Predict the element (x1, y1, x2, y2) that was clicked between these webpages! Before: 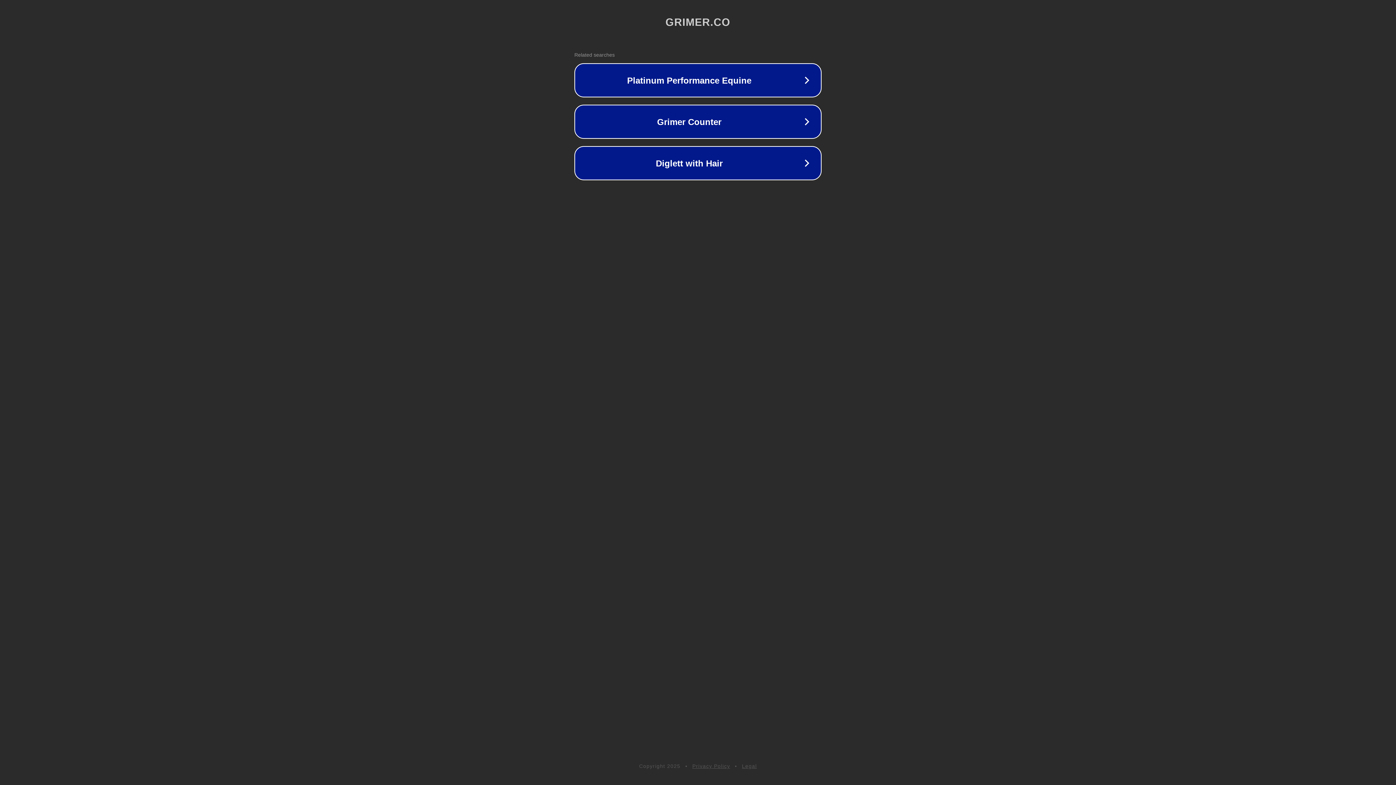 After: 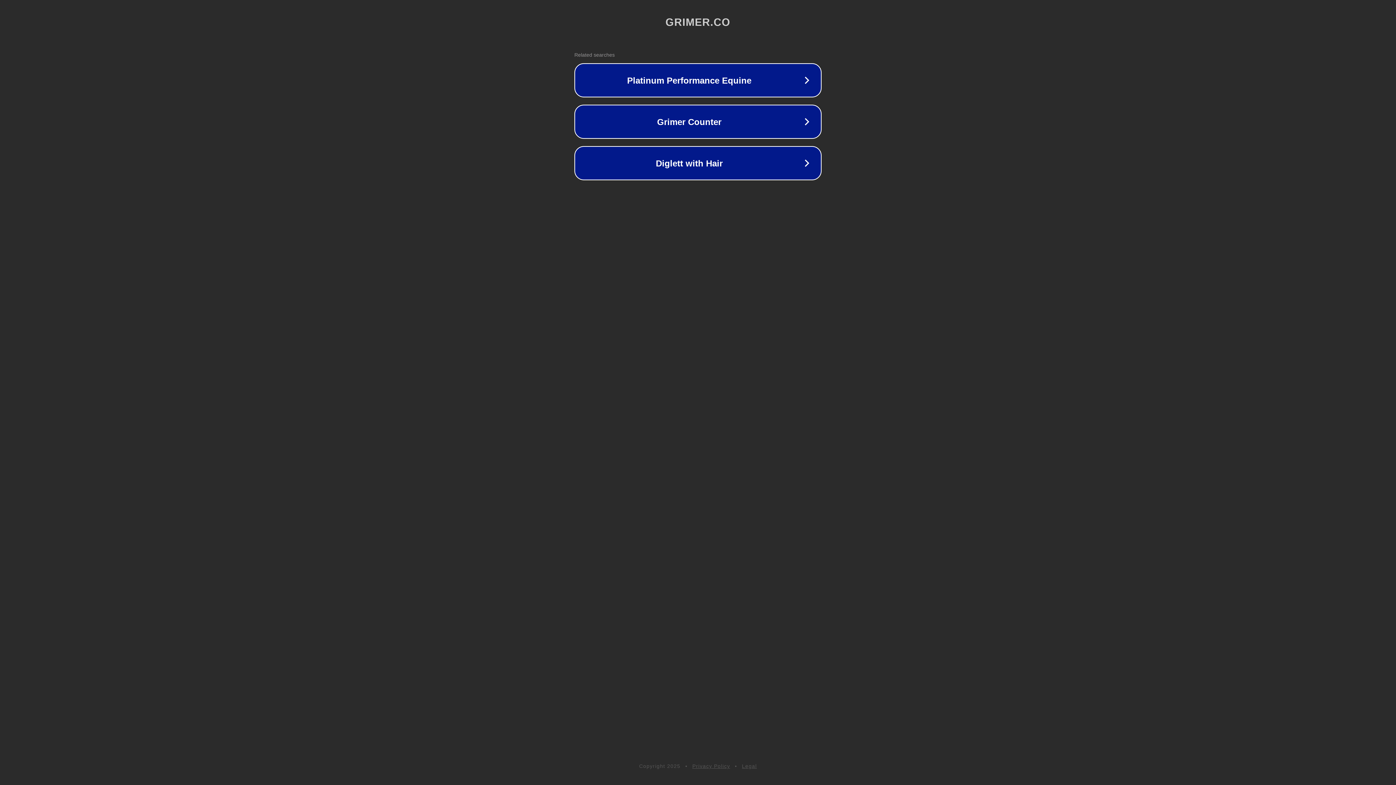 Action: bbox: (692, 763, 730, 769) label: Privacy Policy